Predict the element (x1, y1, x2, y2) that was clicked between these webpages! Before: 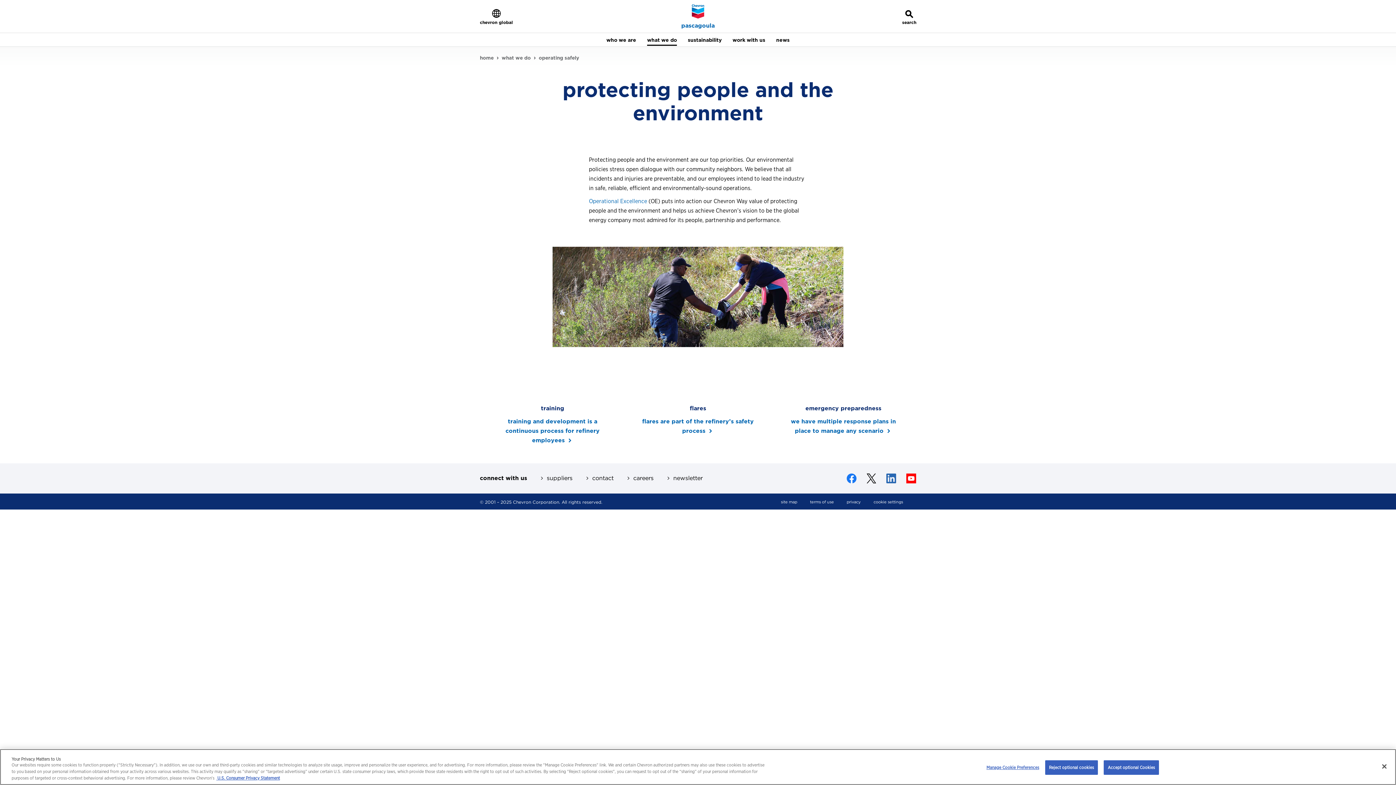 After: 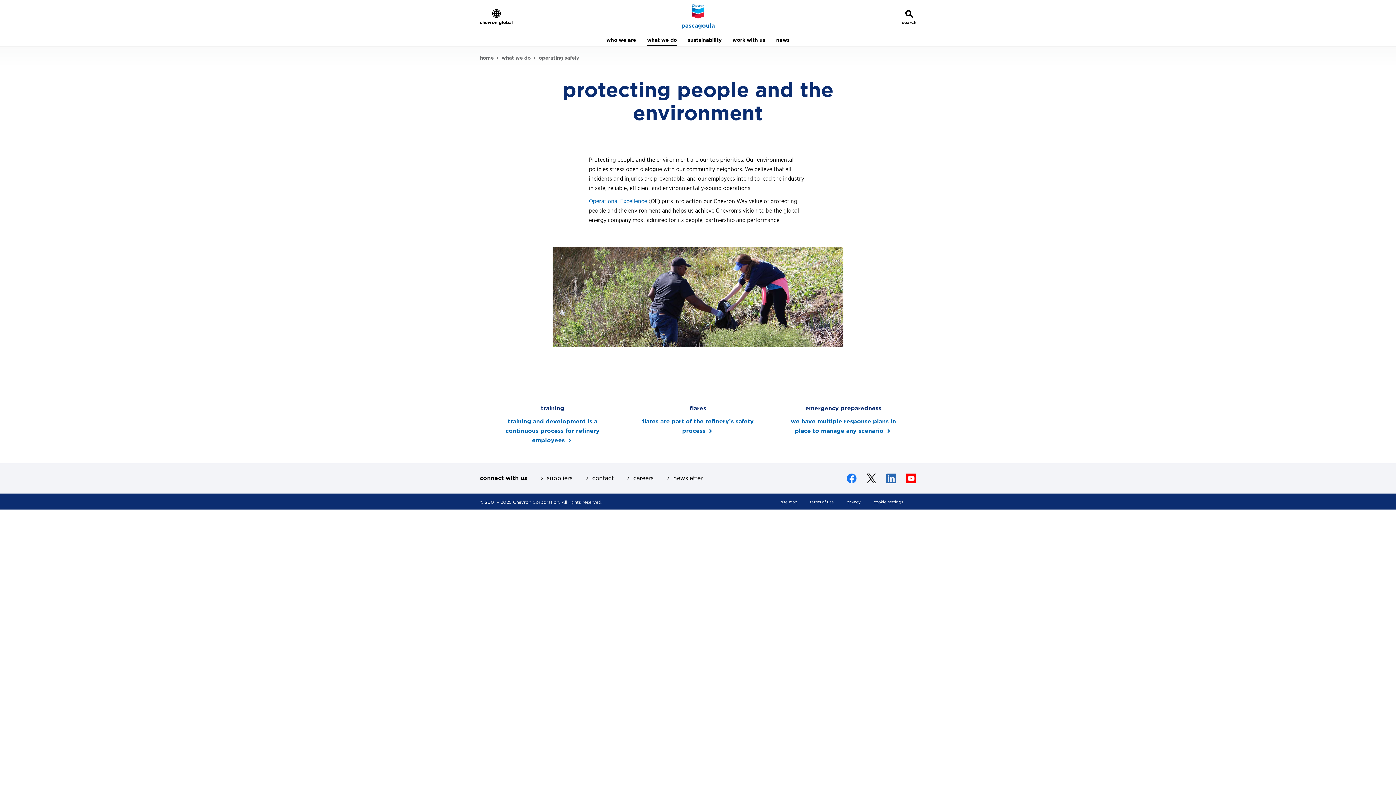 Action: bbox: (902, 474, 916, 481)